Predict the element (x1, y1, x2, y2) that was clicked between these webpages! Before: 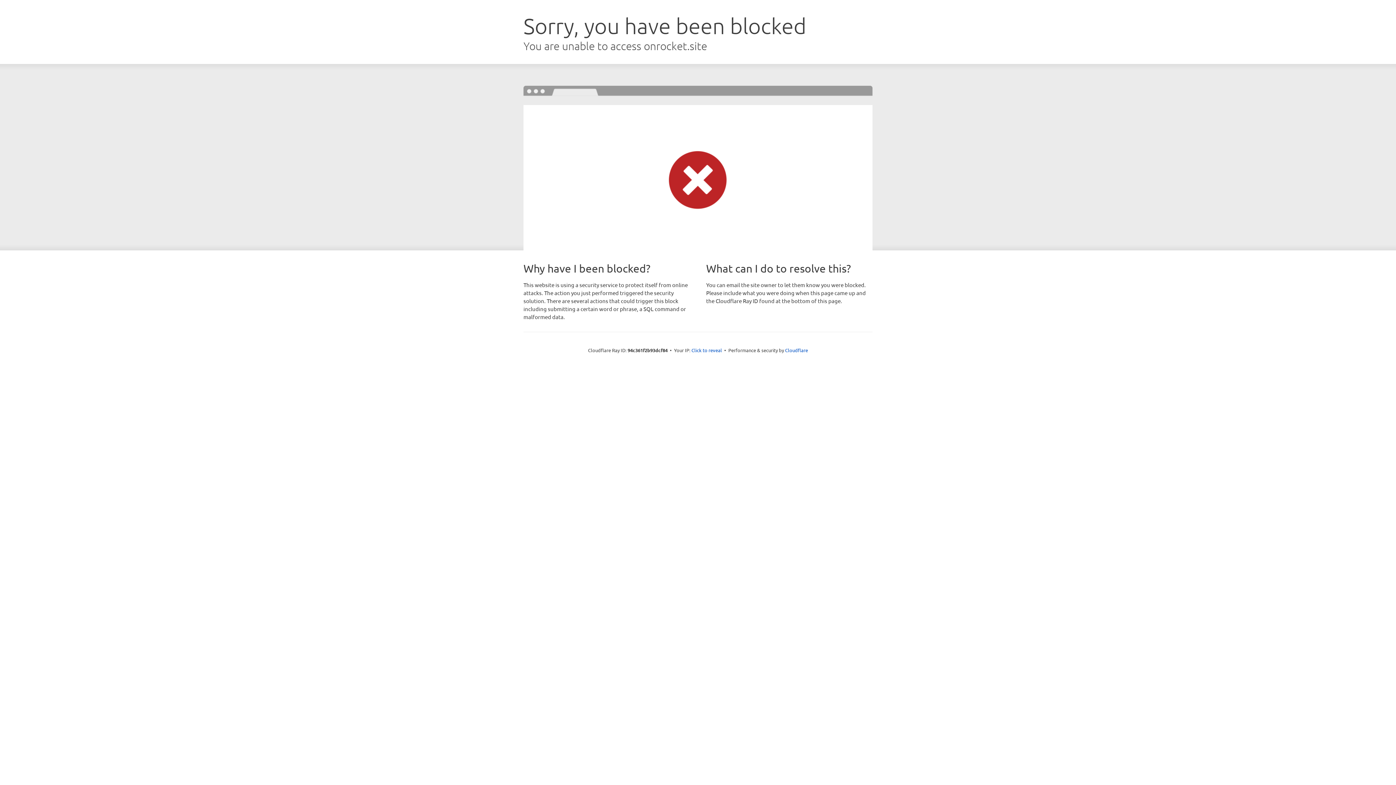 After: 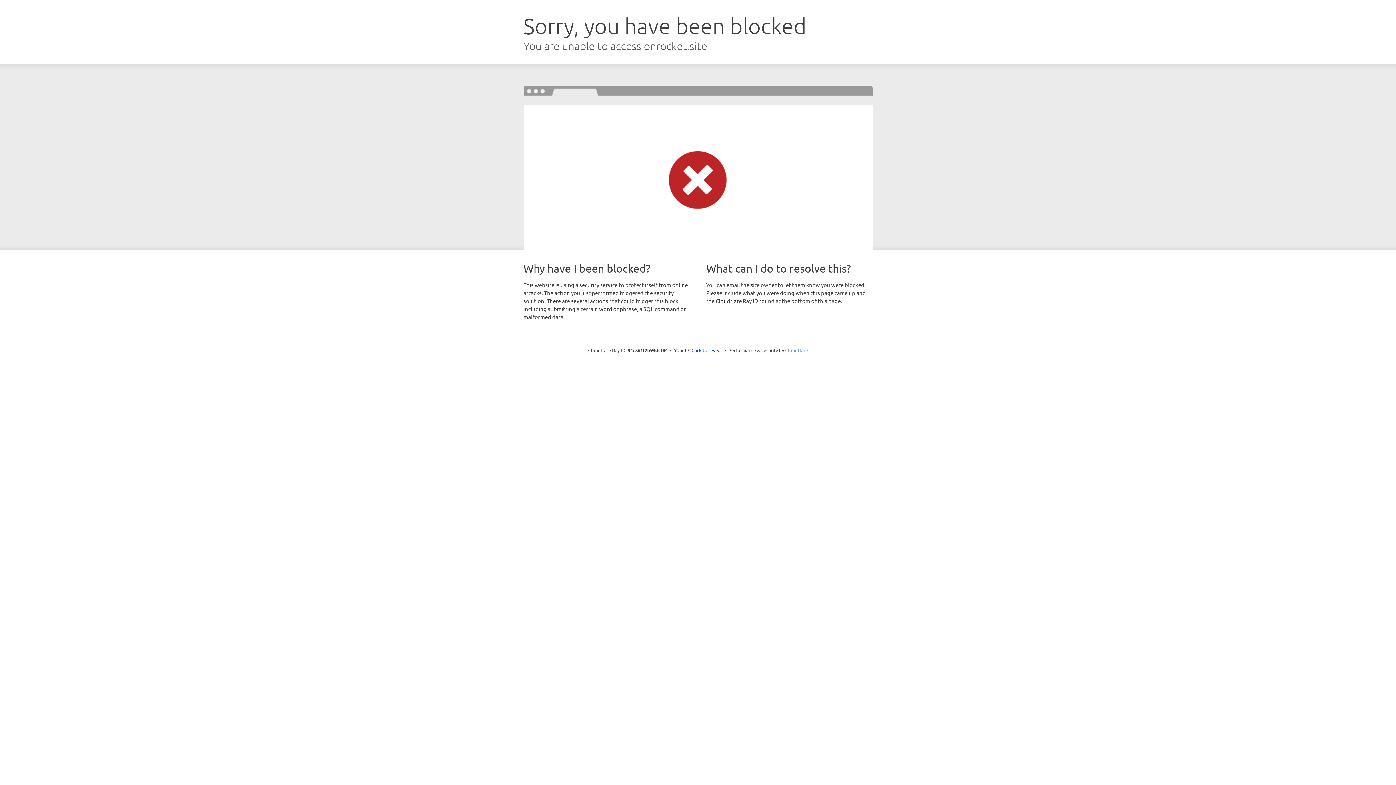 Action: bbox: (785, 347, 808, 353) label: Cloudflare